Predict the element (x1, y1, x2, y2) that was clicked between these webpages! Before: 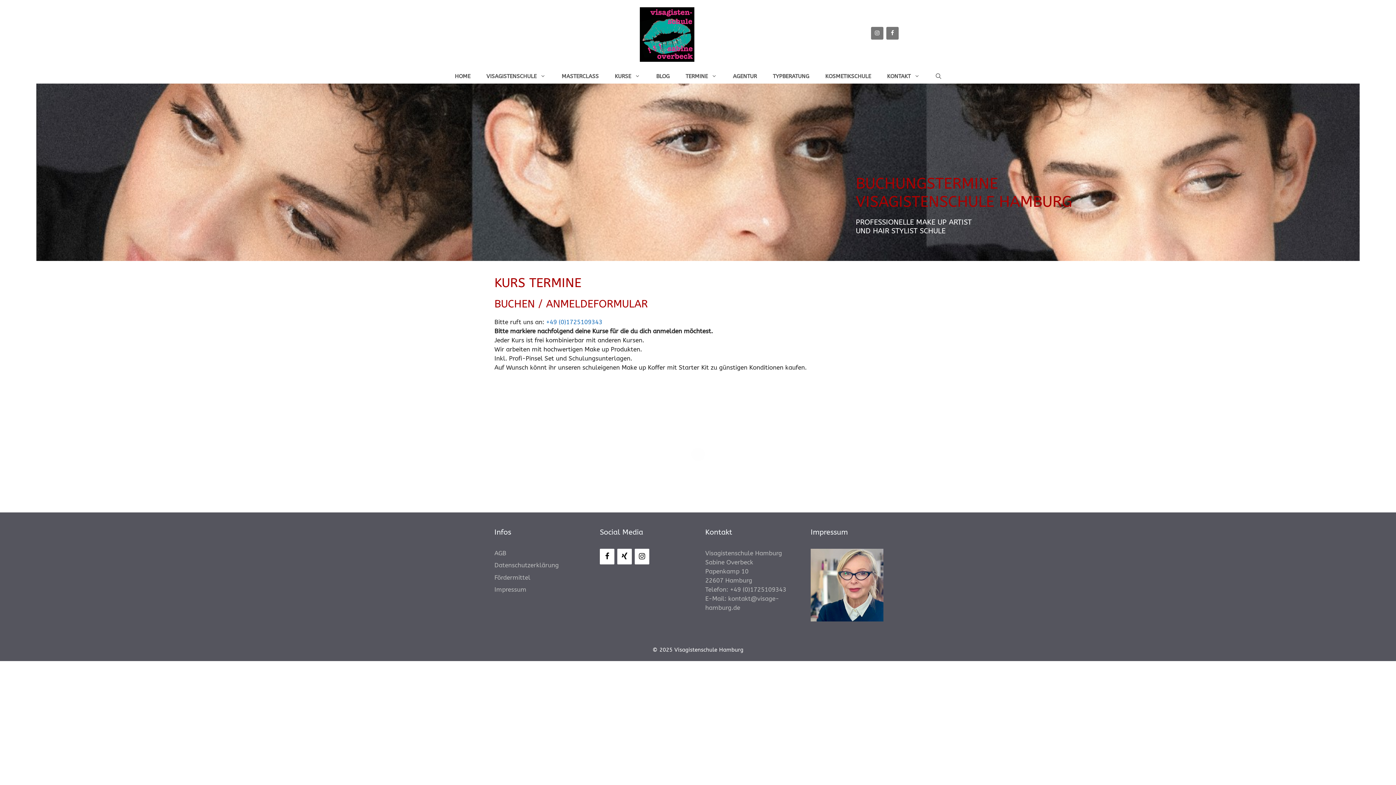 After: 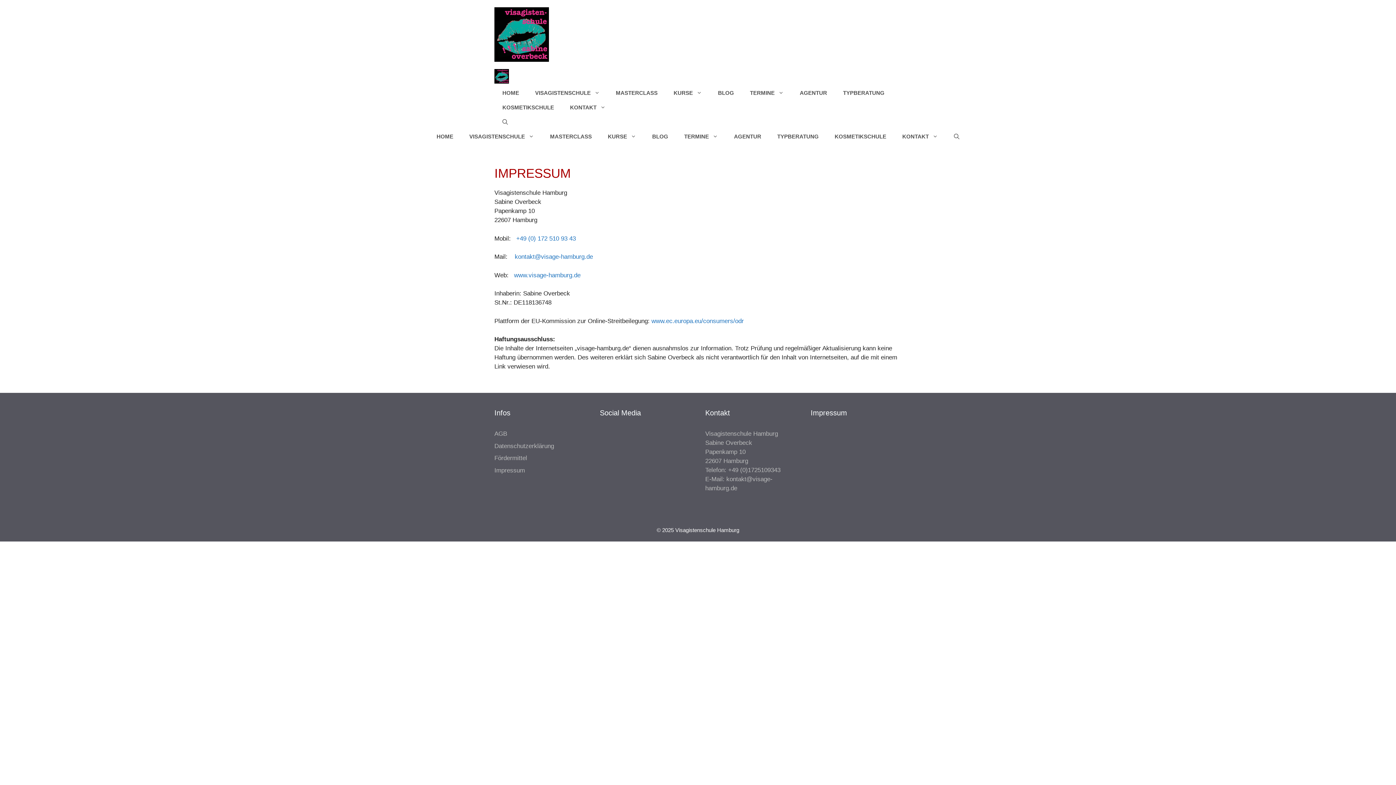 Action: label: Impressum bbox: (494, 586, 526, 593)